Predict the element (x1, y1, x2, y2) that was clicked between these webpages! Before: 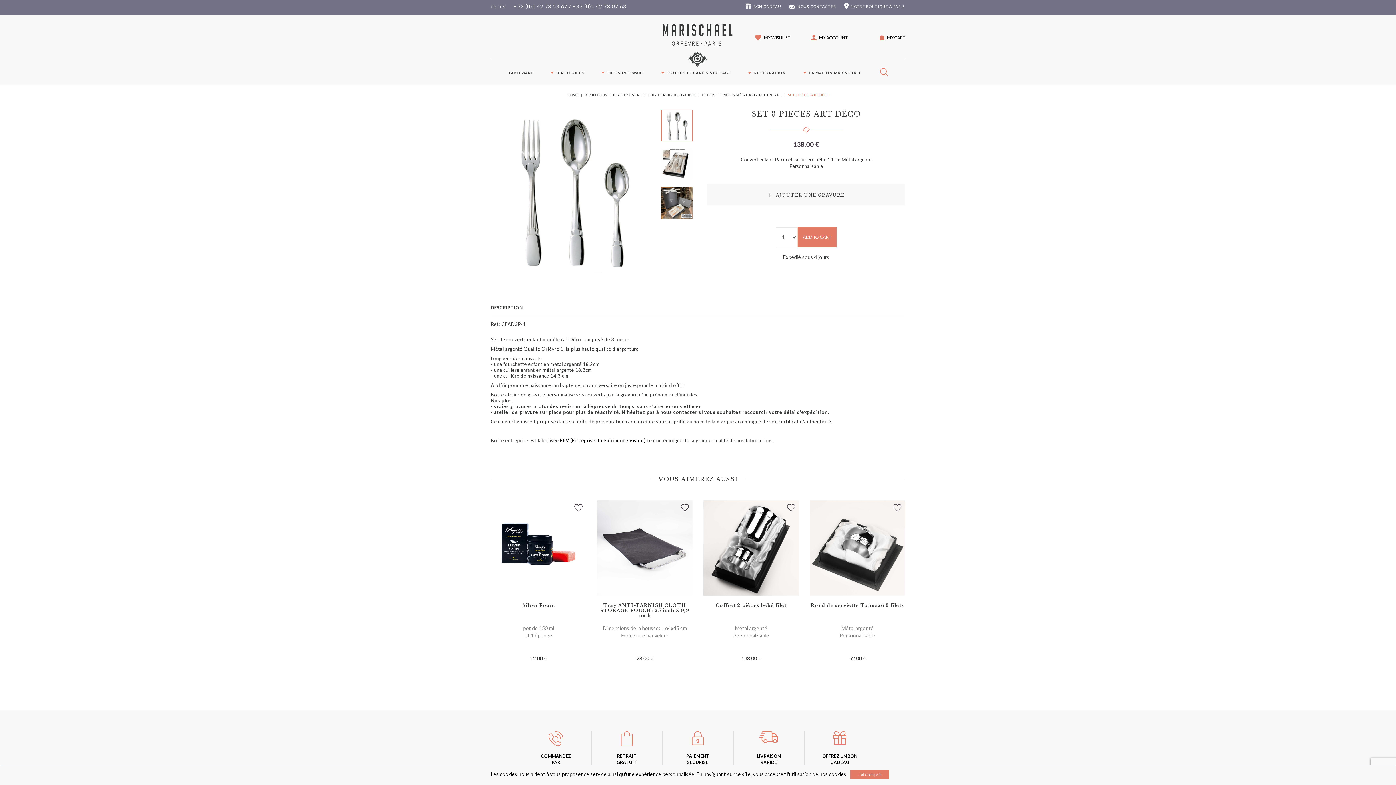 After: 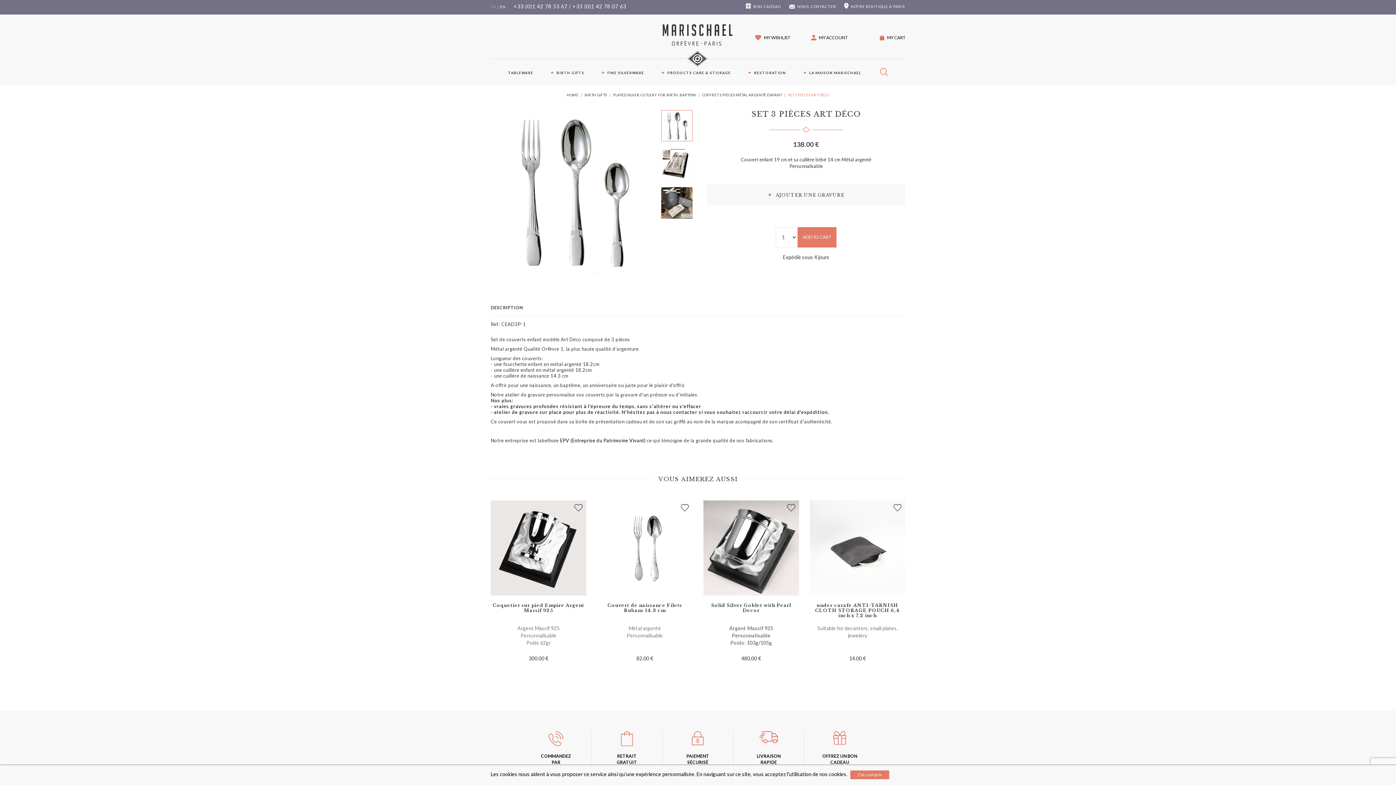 Action: bbox: (500, 4, 505, 8) label: EN